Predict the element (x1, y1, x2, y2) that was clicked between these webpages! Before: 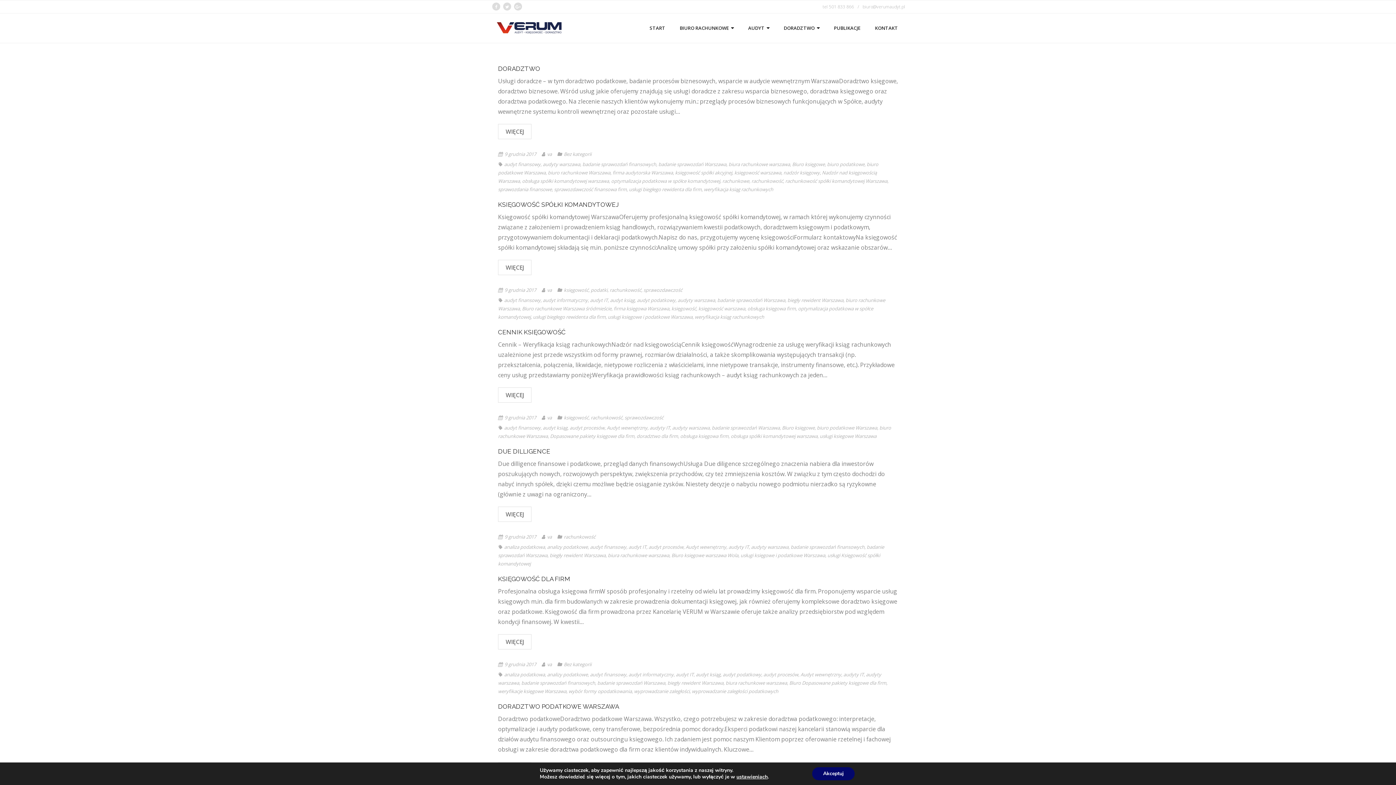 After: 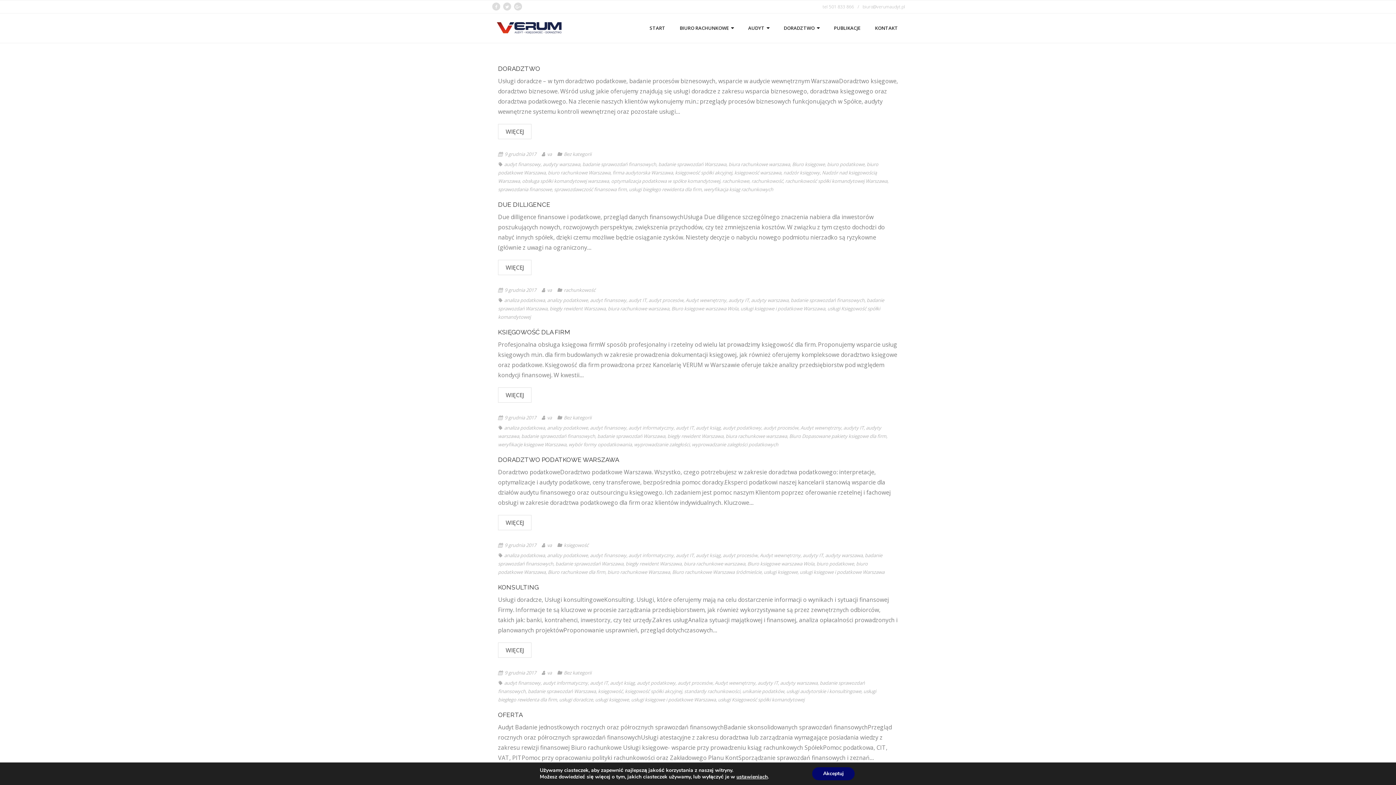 Action: bbox: (582, 161, 656, 167) label: badanie sprawozdań finansowych